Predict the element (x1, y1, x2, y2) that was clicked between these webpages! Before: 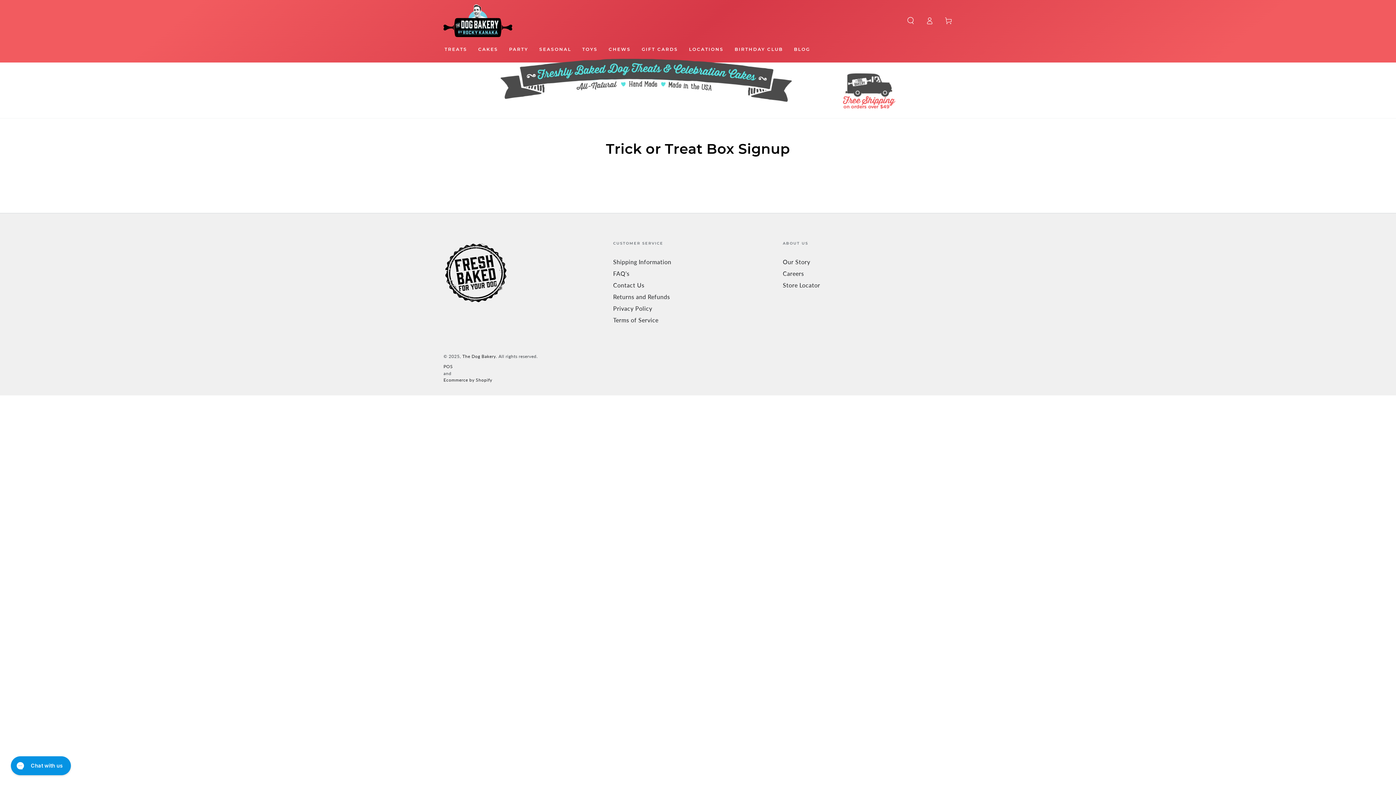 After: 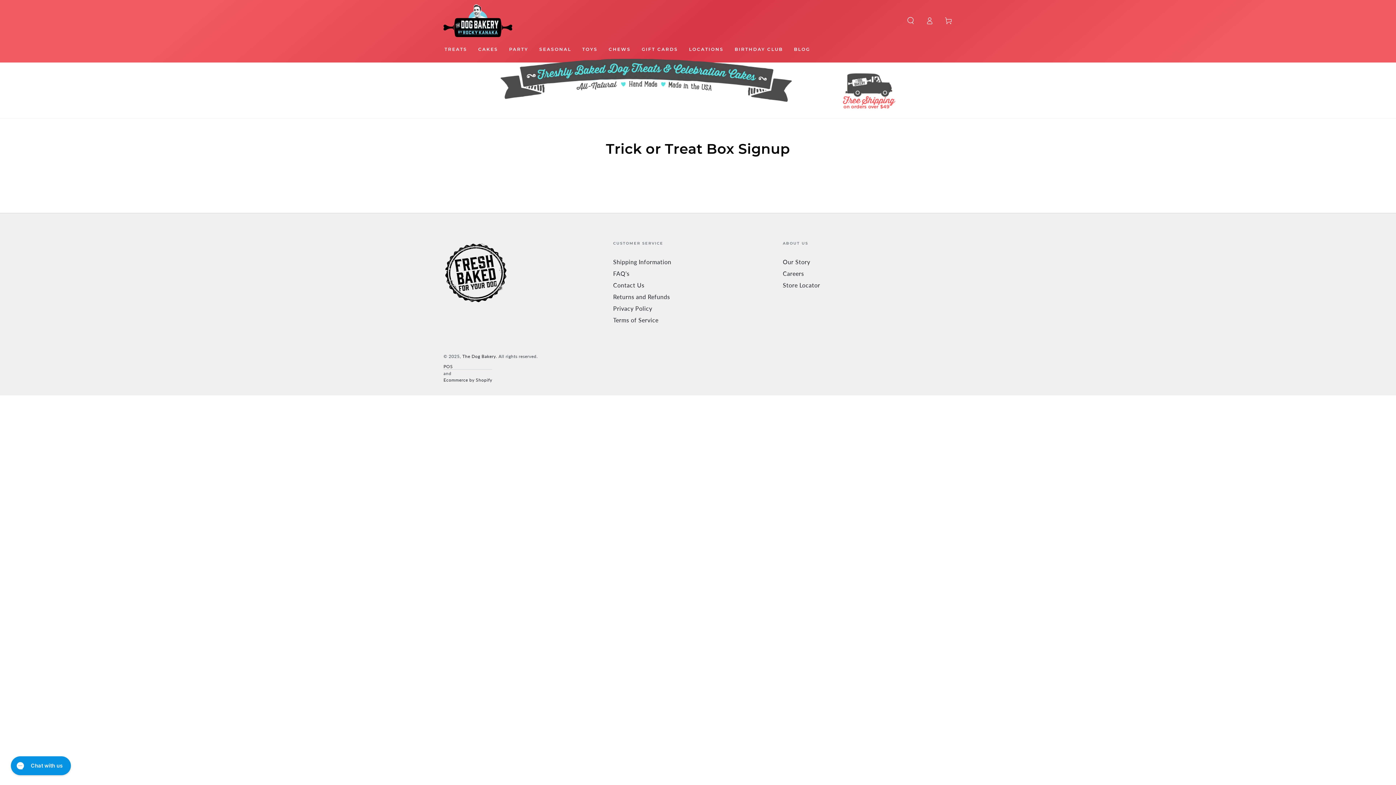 Action: bbox: (443, 363, 492, 369) label: POS